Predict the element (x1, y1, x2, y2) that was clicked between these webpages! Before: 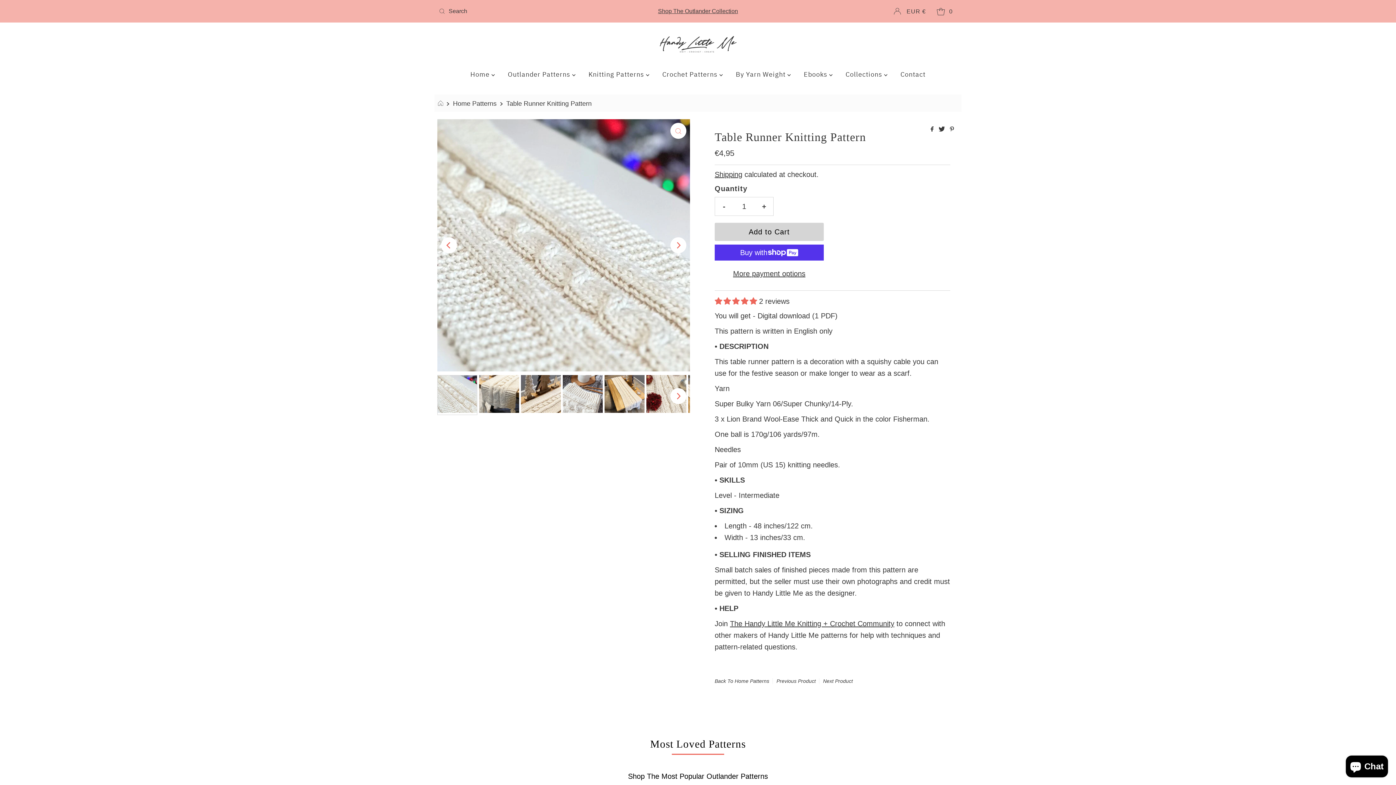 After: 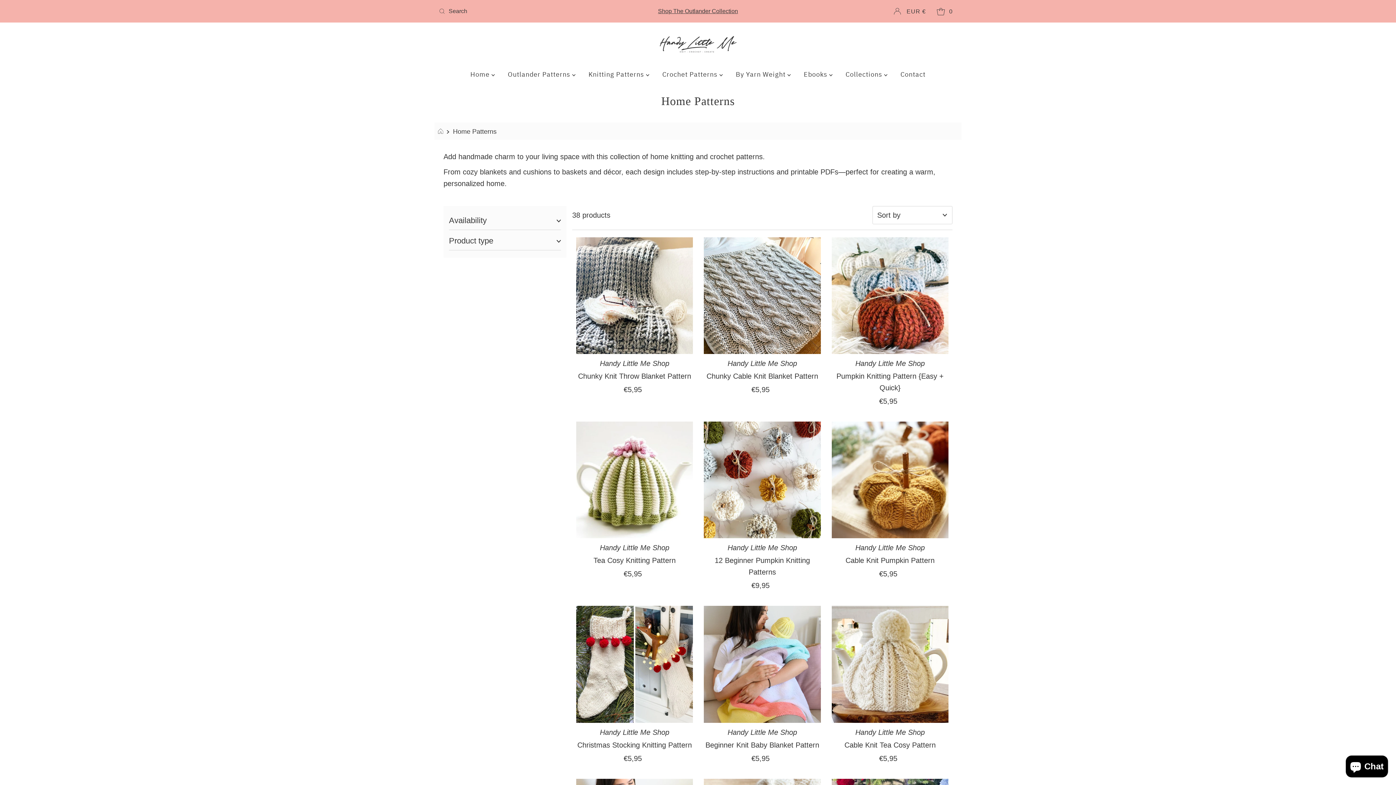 Action: label: Home Patterns bbox: (734, 674, 769, 687)